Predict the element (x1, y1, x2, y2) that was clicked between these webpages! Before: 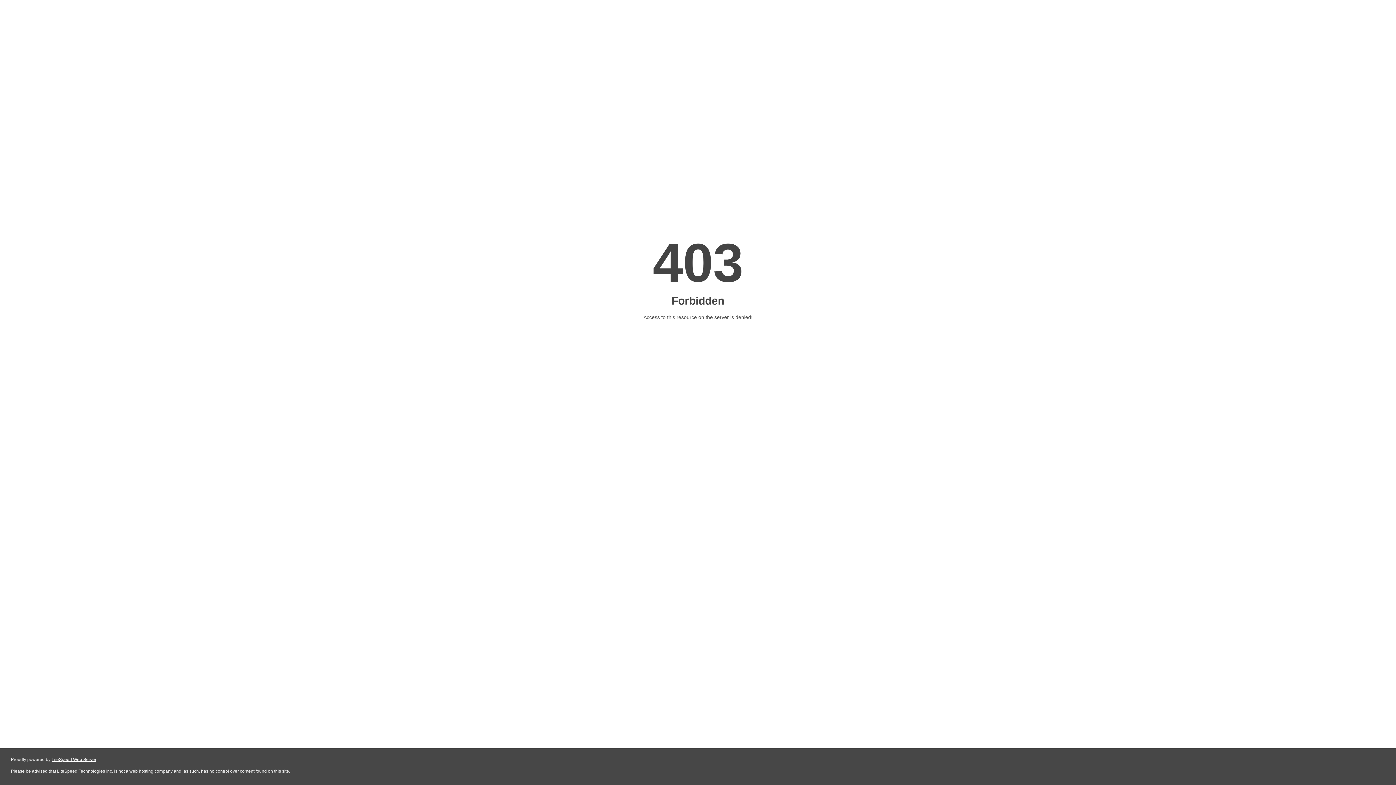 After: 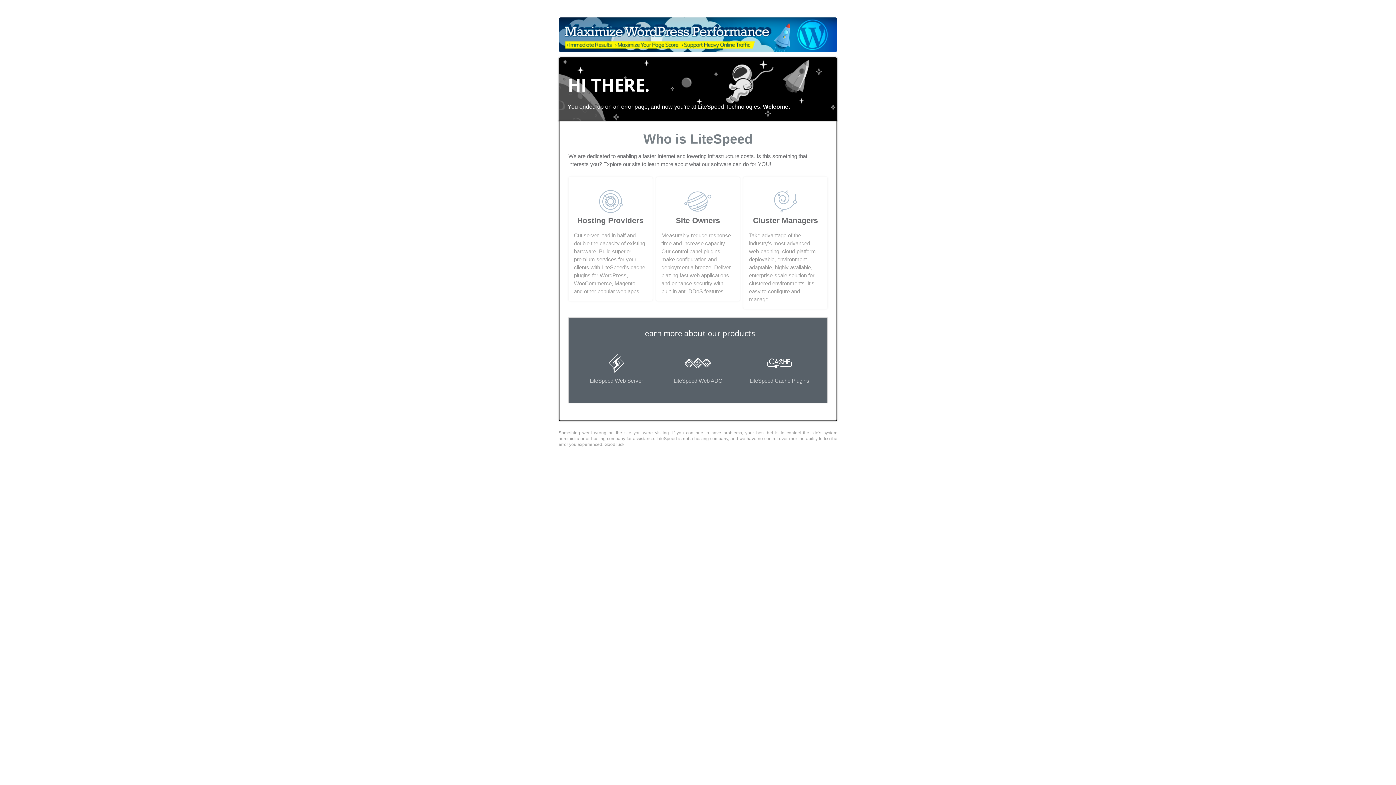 Action: label: LiteSpeed Web Server bbox: (51, 757, 96, 762)